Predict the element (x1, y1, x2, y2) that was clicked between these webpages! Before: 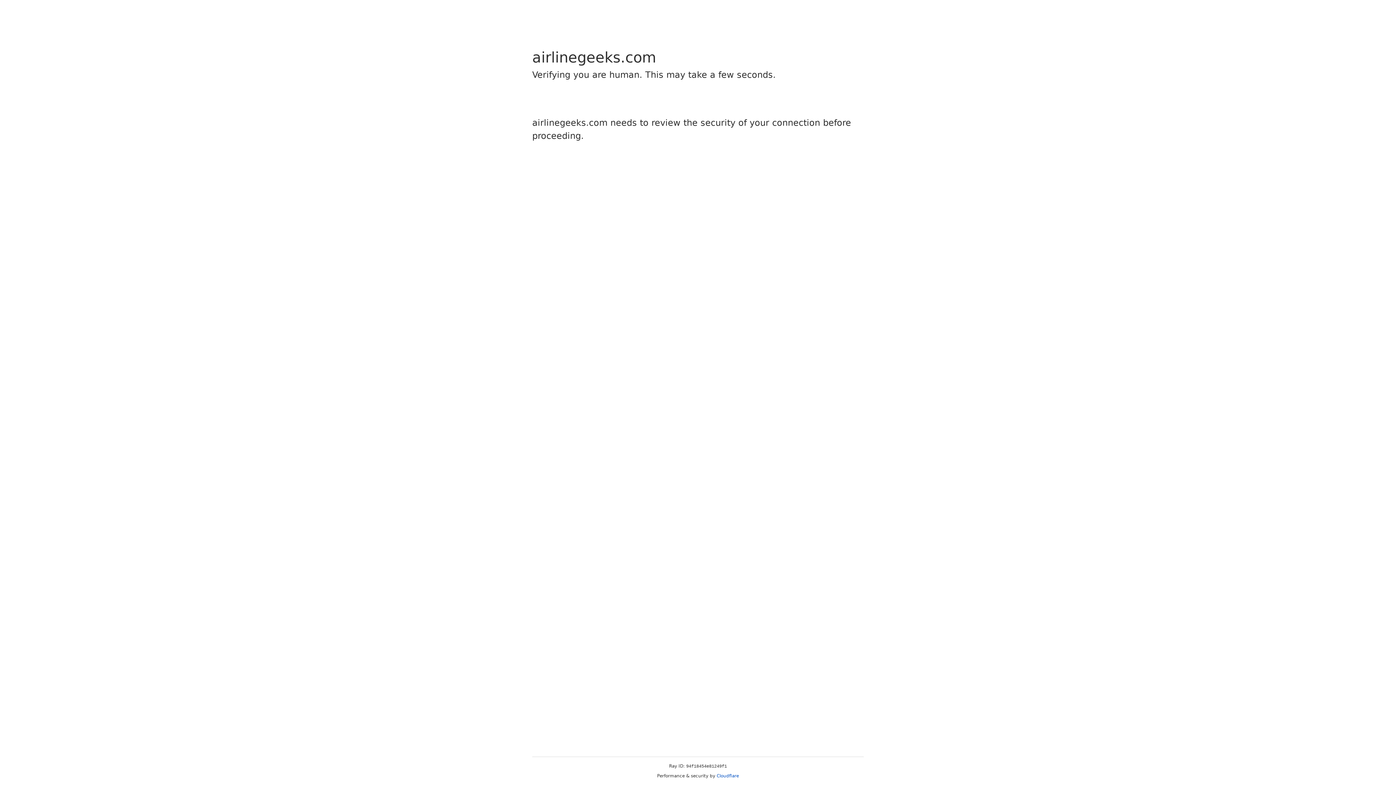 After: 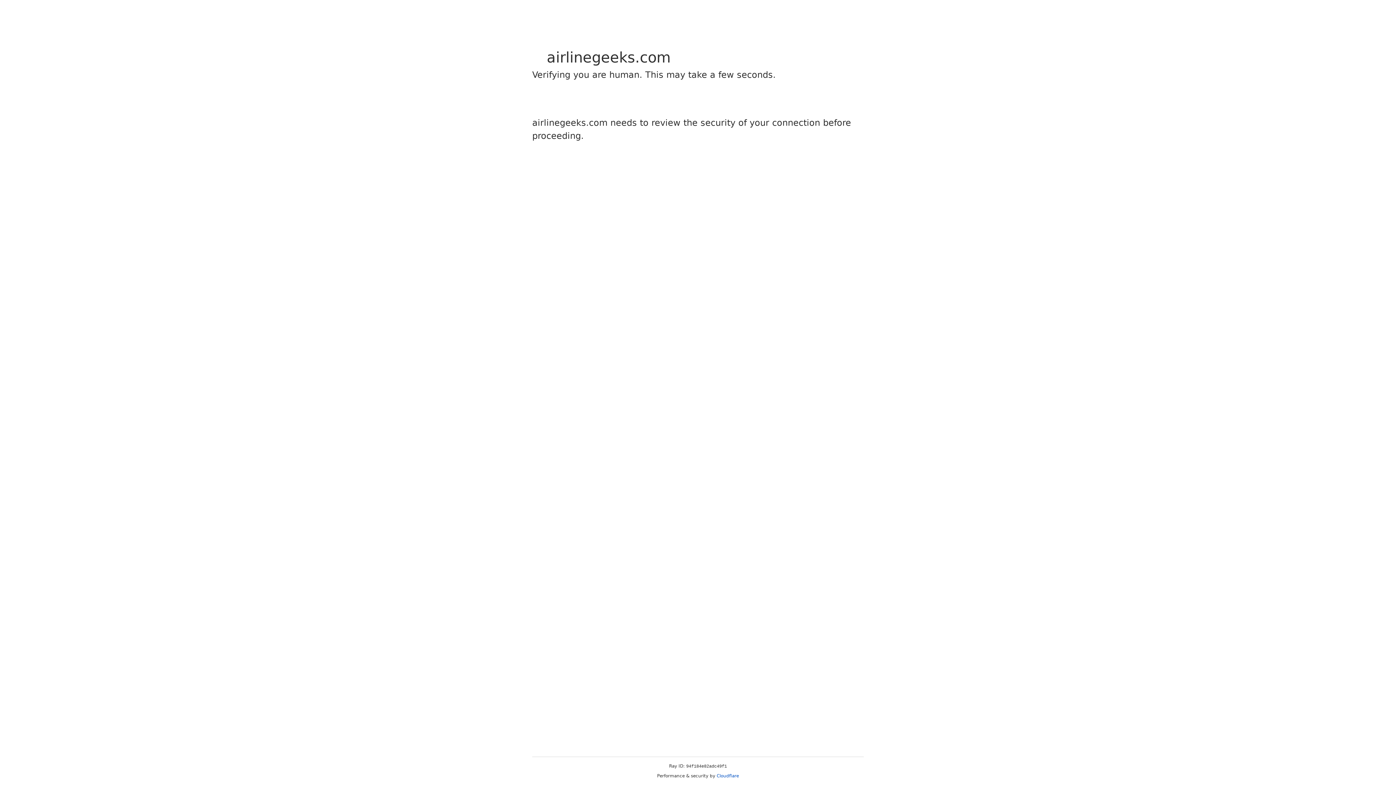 Action: bbox: (716, 773, 739, 778) label: Cloudflare